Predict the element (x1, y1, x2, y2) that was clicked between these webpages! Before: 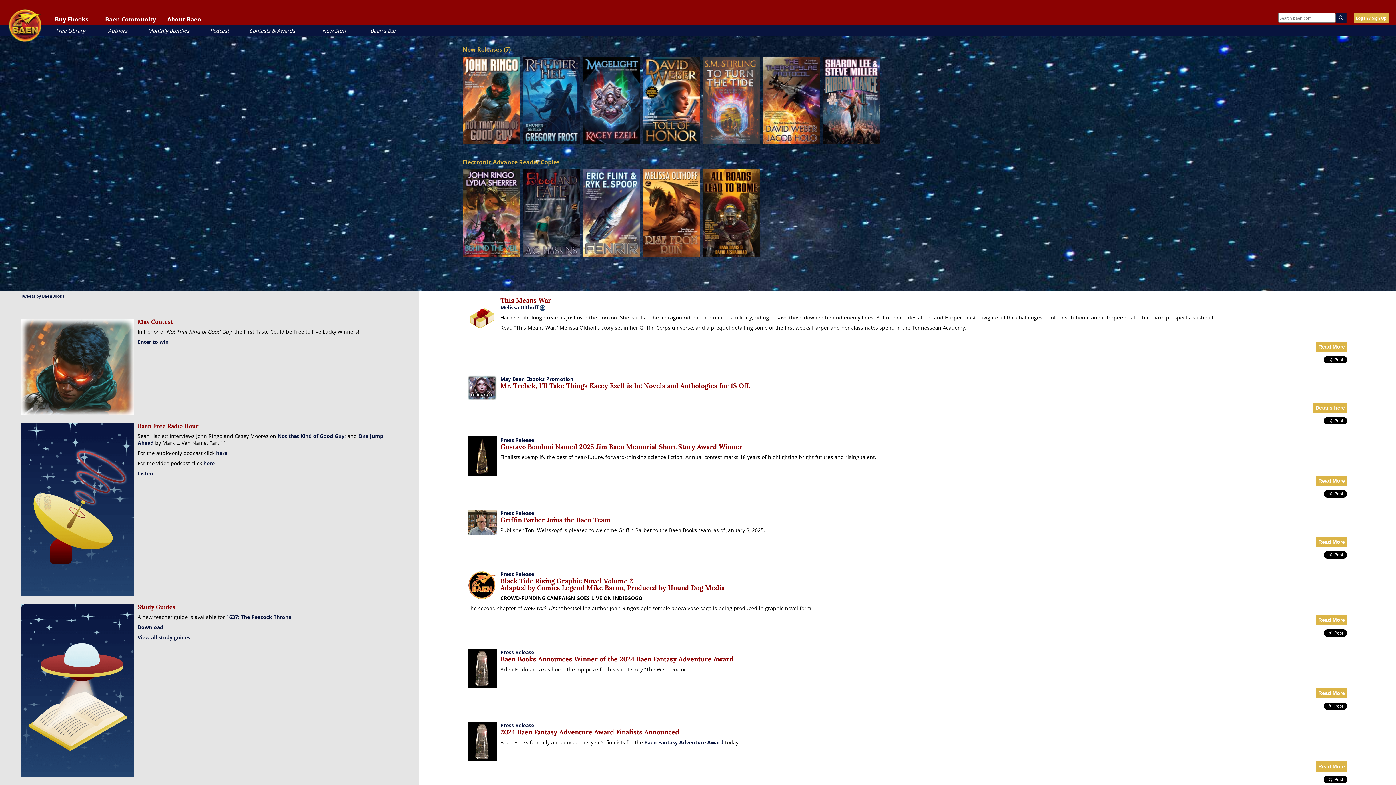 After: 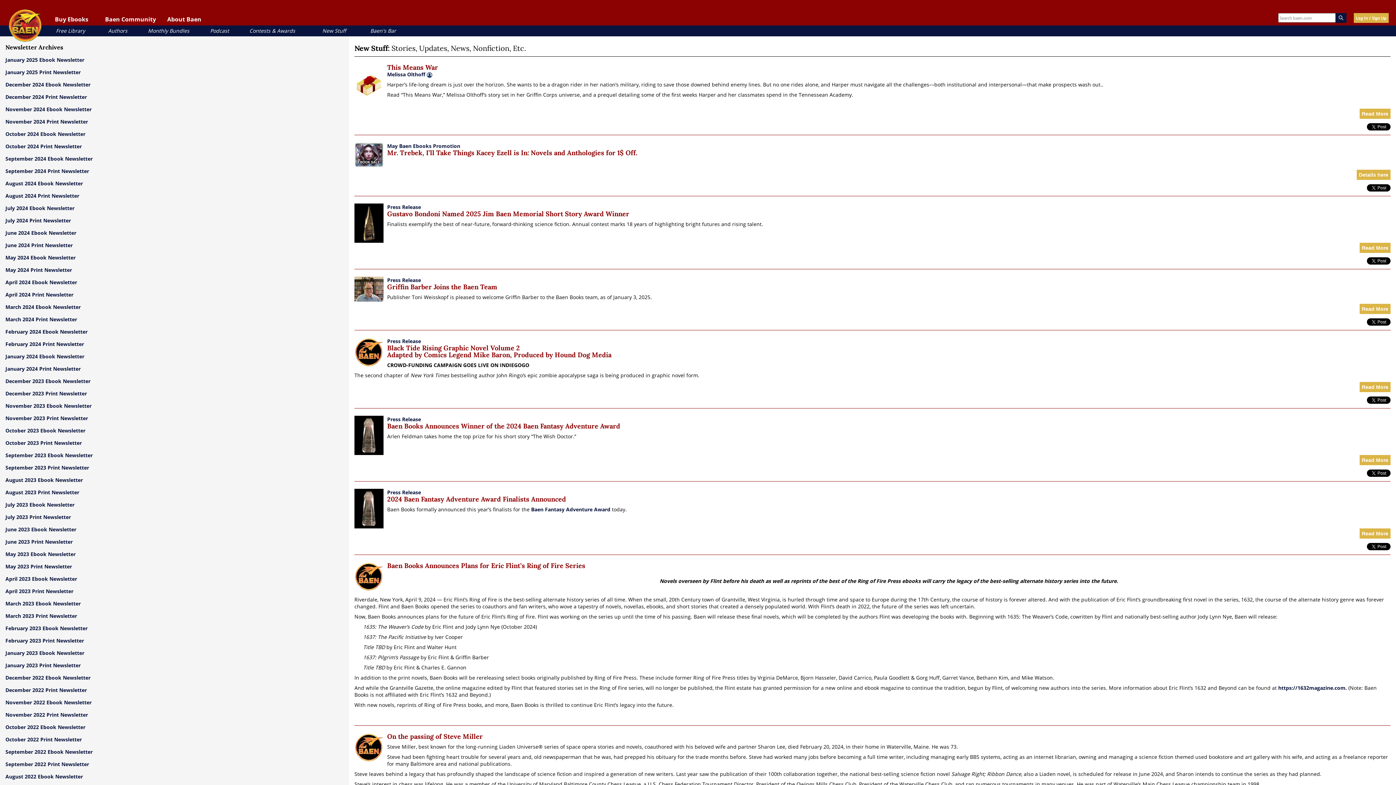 Action: label: New Stuff bbox: (322, 27, 346, 34)